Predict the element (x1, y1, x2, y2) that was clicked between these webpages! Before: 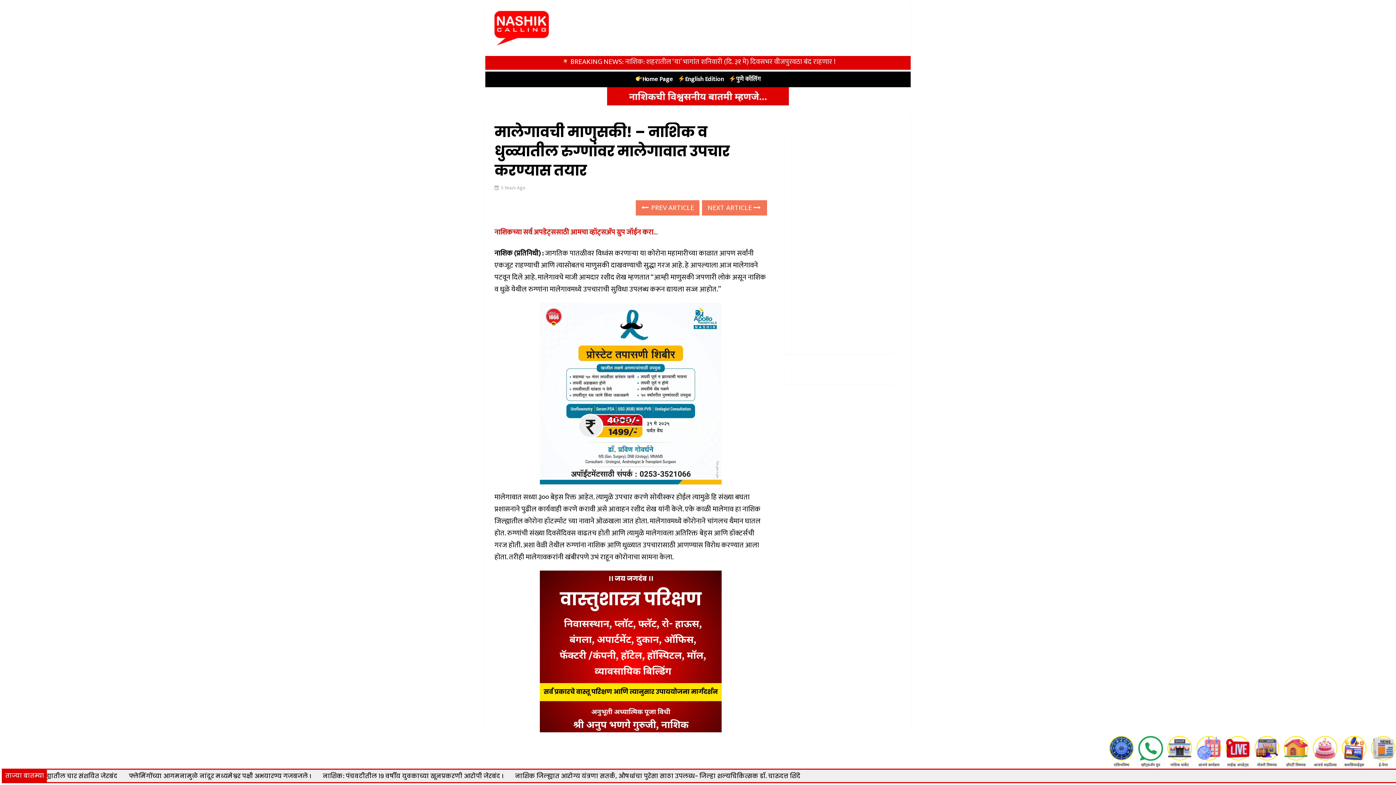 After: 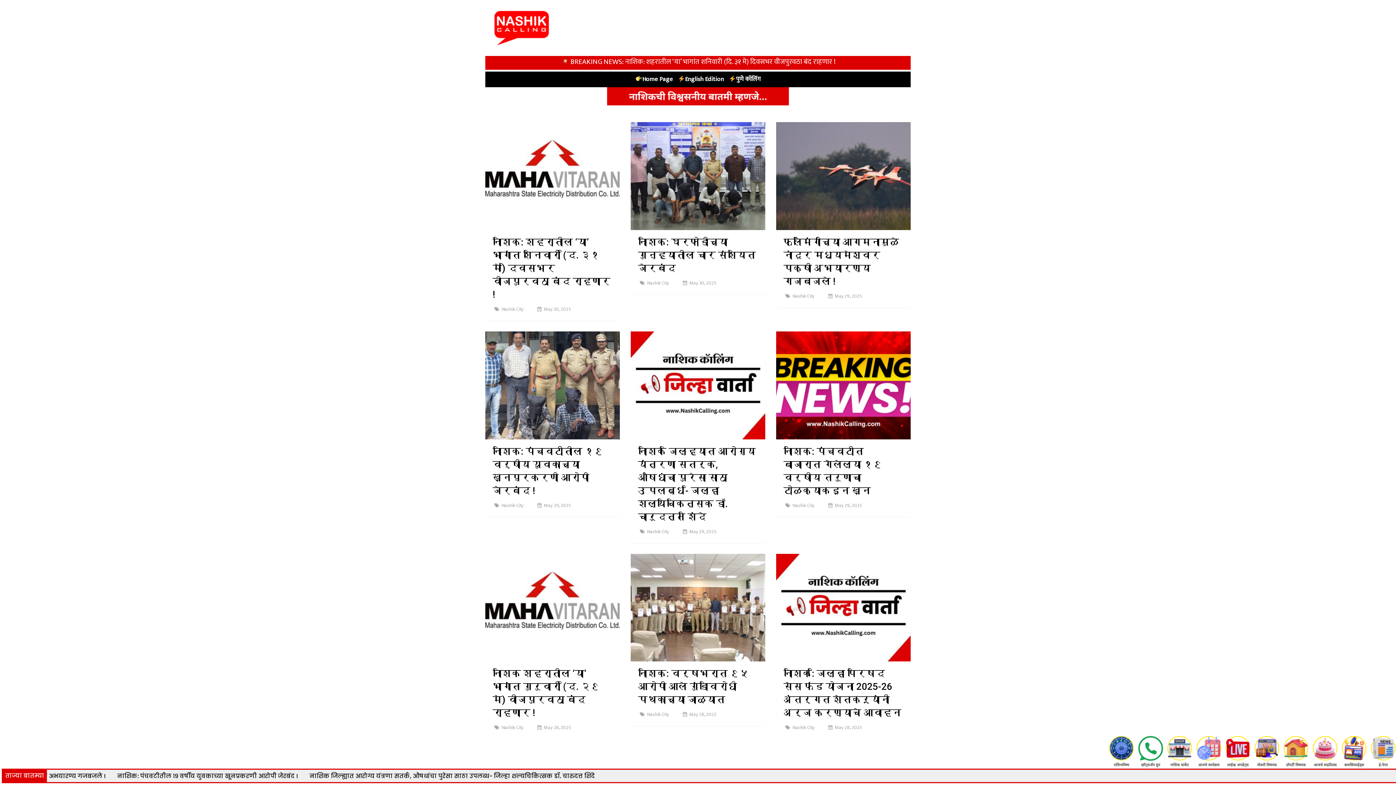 Action: label: View Slide Details bbox: (1281, 734, 1310, 769)